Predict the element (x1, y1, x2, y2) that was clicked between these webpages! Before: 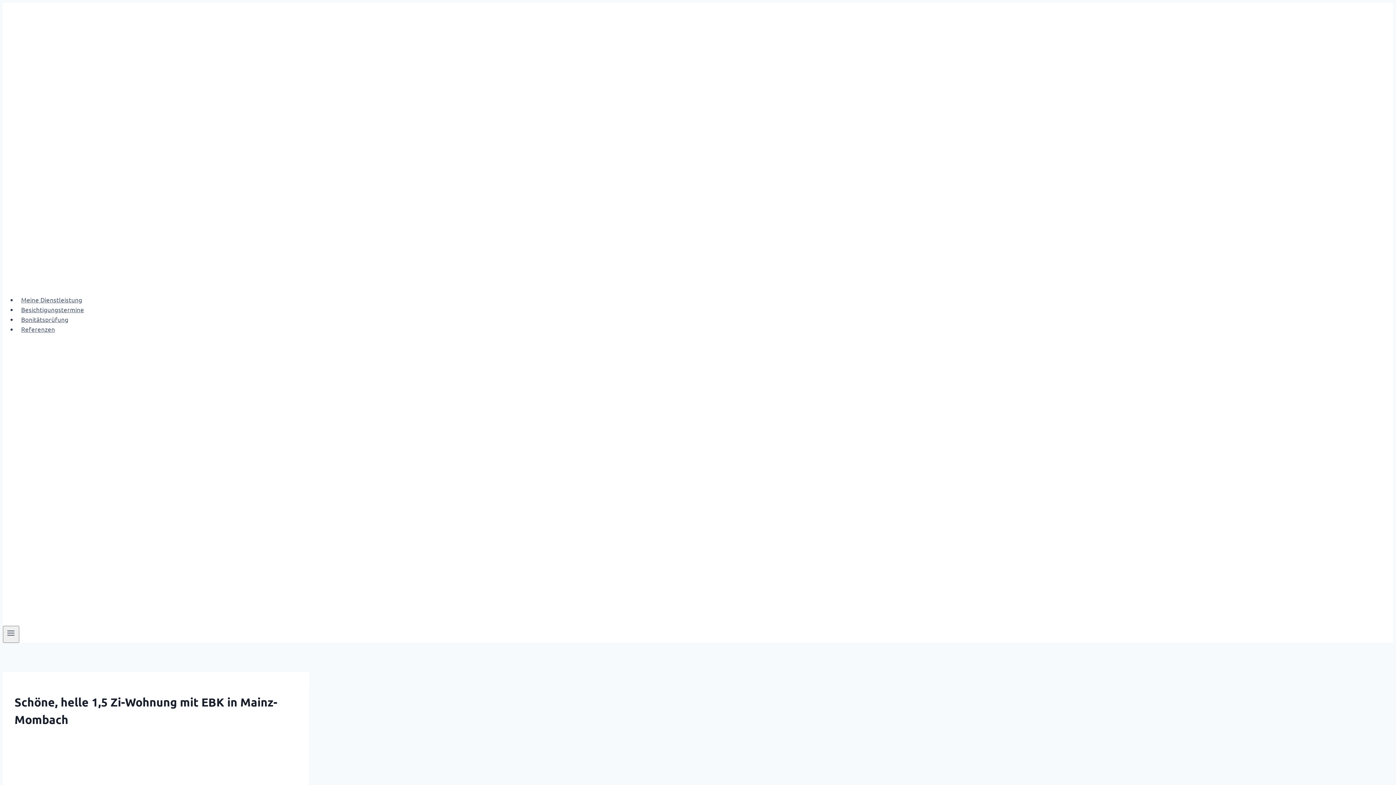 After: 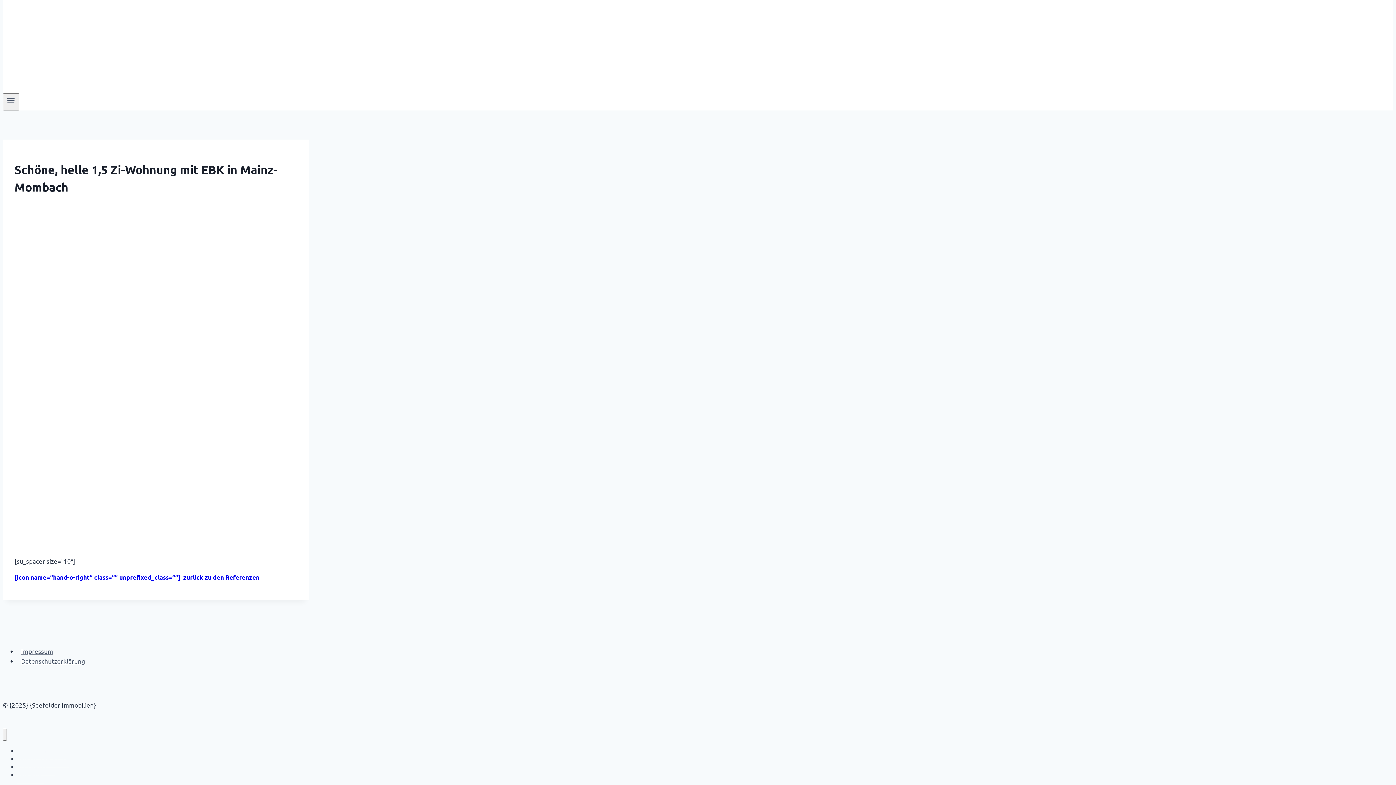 Action: bbox: (2, 626, 19, 643) label: Menü öffnen